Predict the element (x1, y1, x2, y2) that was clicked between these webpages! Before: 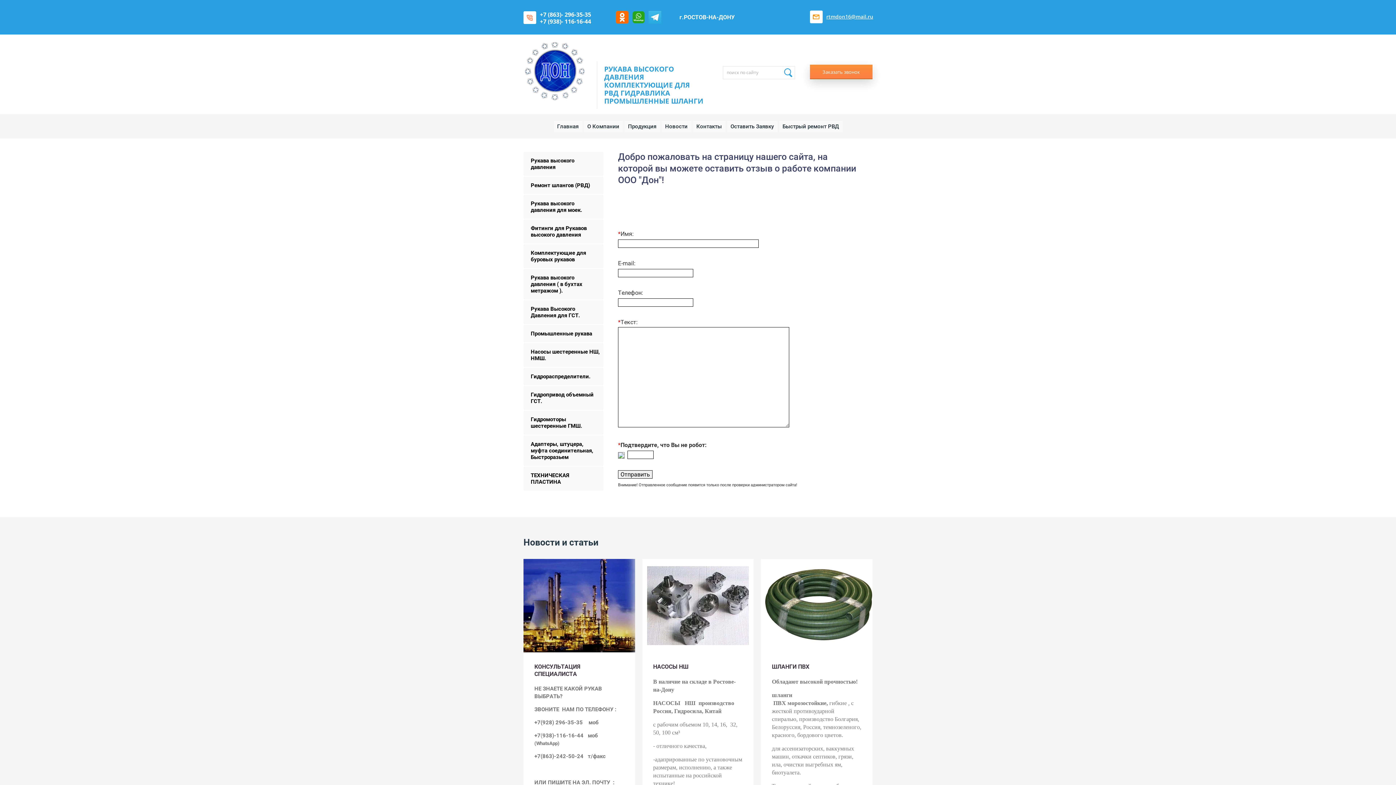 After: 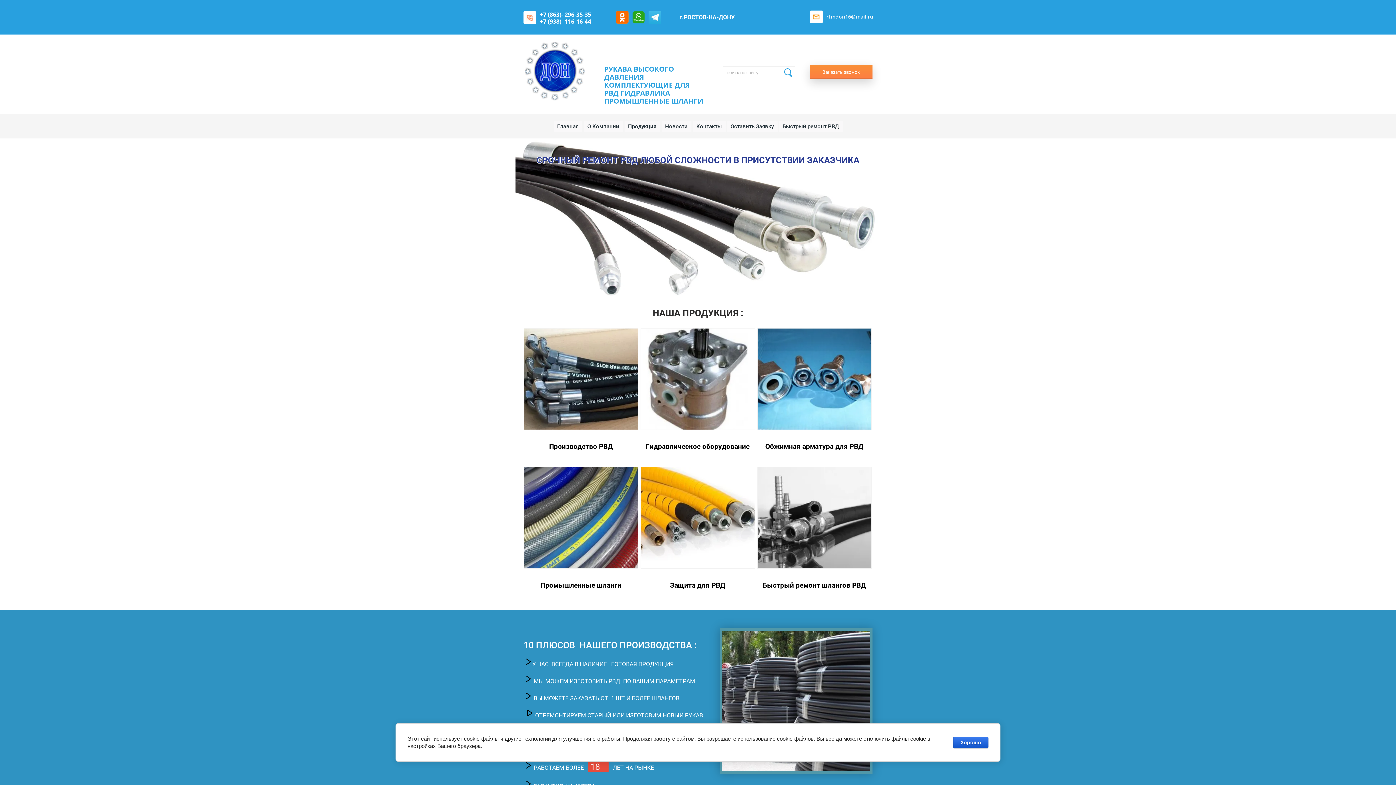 Action: bbox: (524, 40, 585, 101)